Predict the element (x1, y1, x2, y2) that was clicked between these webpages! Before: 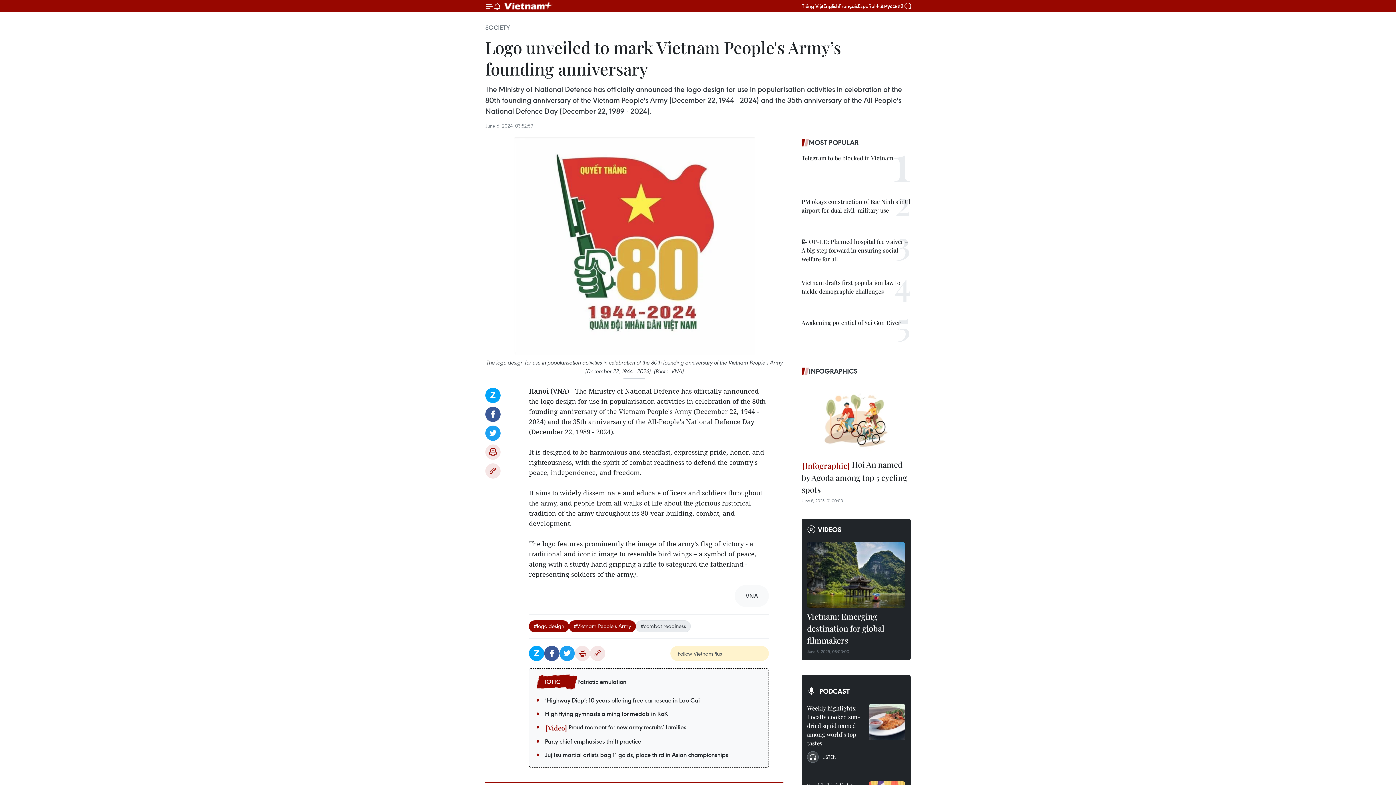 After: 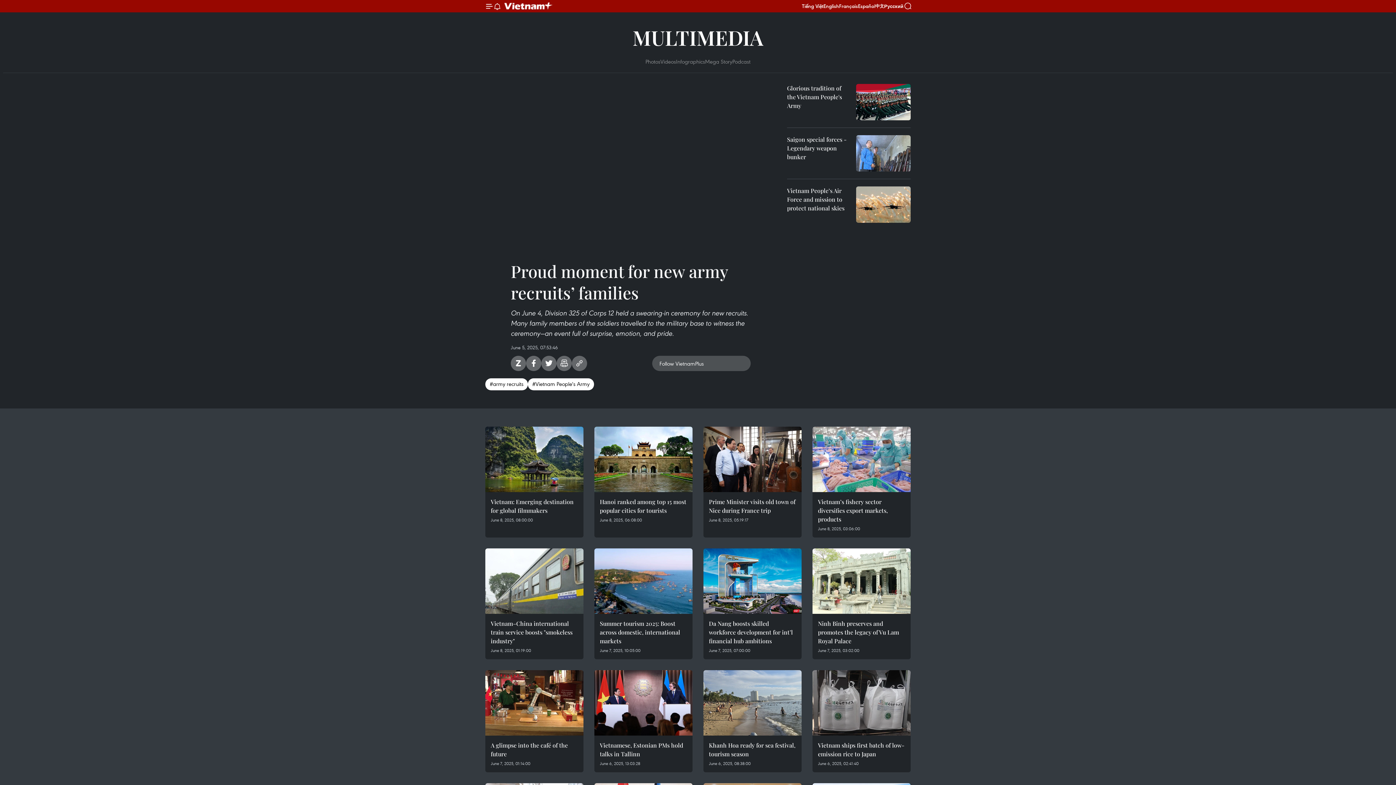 Action: label:  Proud moment for new army recruits’ families bbox: (536, 722, 686, 733)